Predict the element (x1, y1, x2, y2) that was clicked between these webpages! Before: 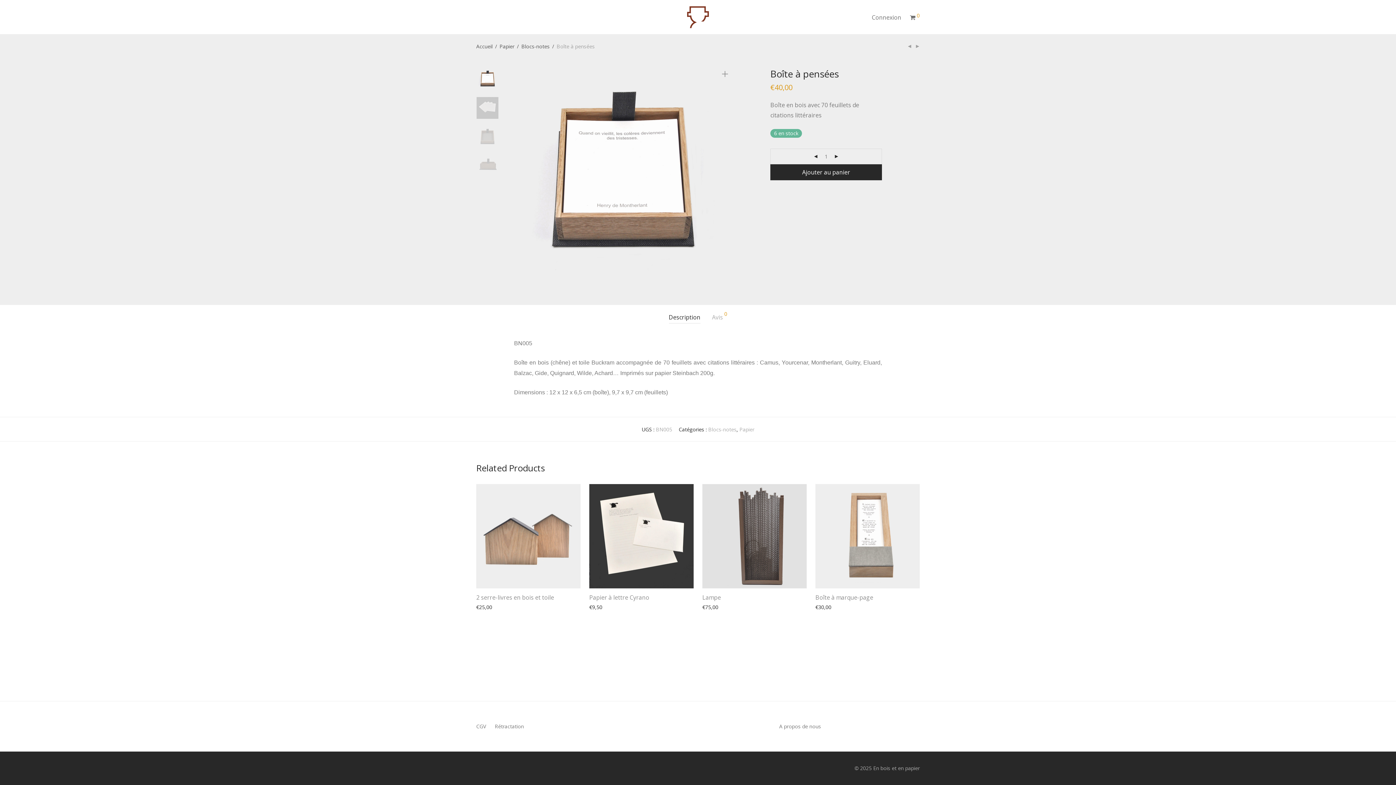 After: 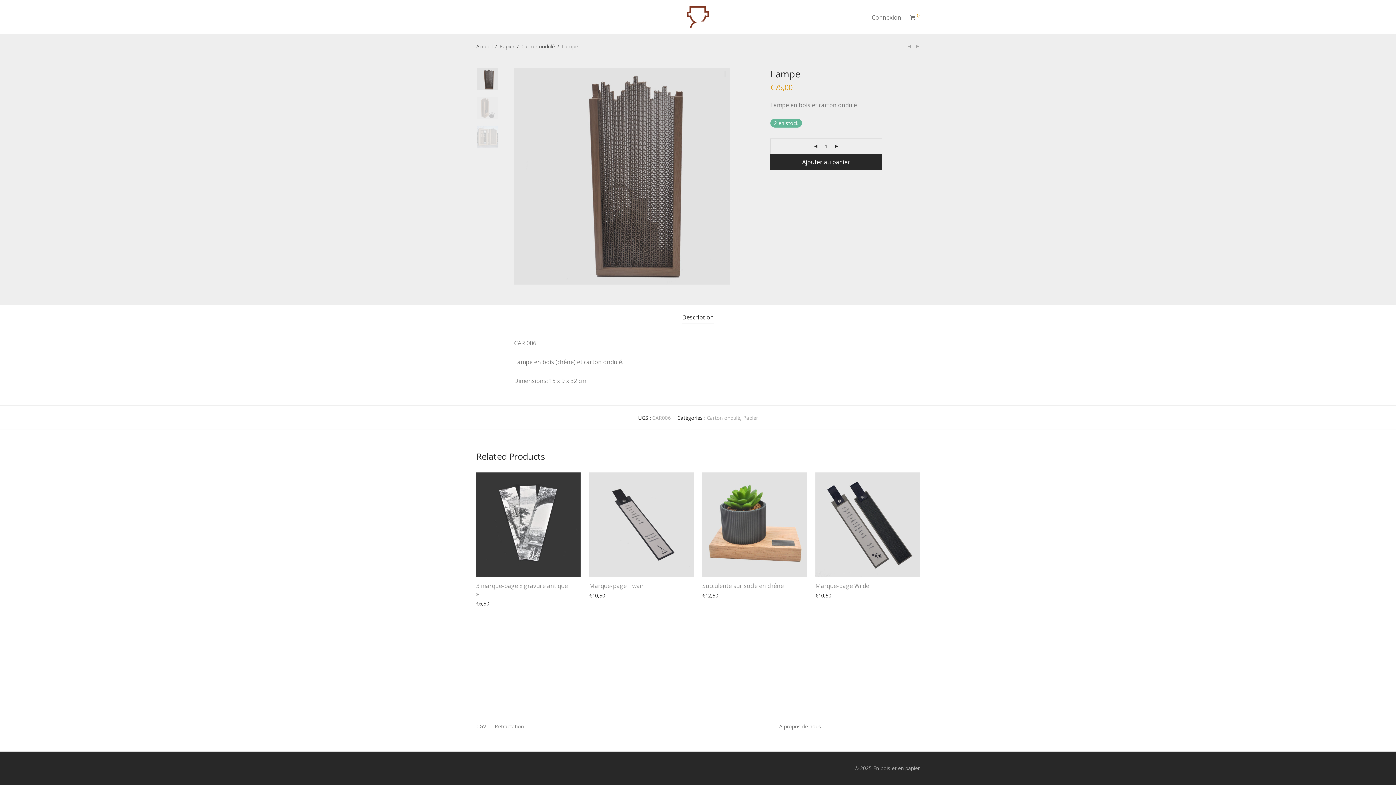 Action: label: Lampe bbox: (702, 593, 721, 601)